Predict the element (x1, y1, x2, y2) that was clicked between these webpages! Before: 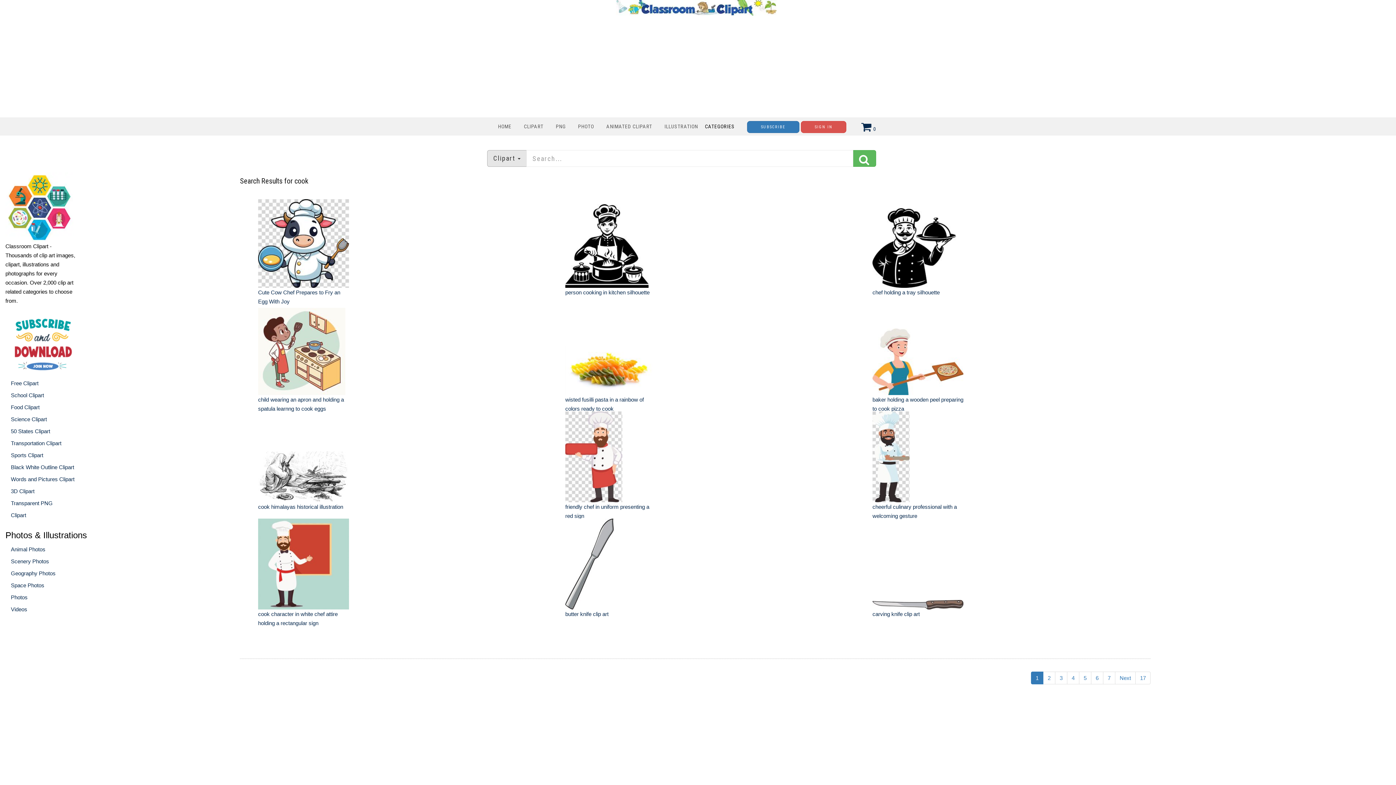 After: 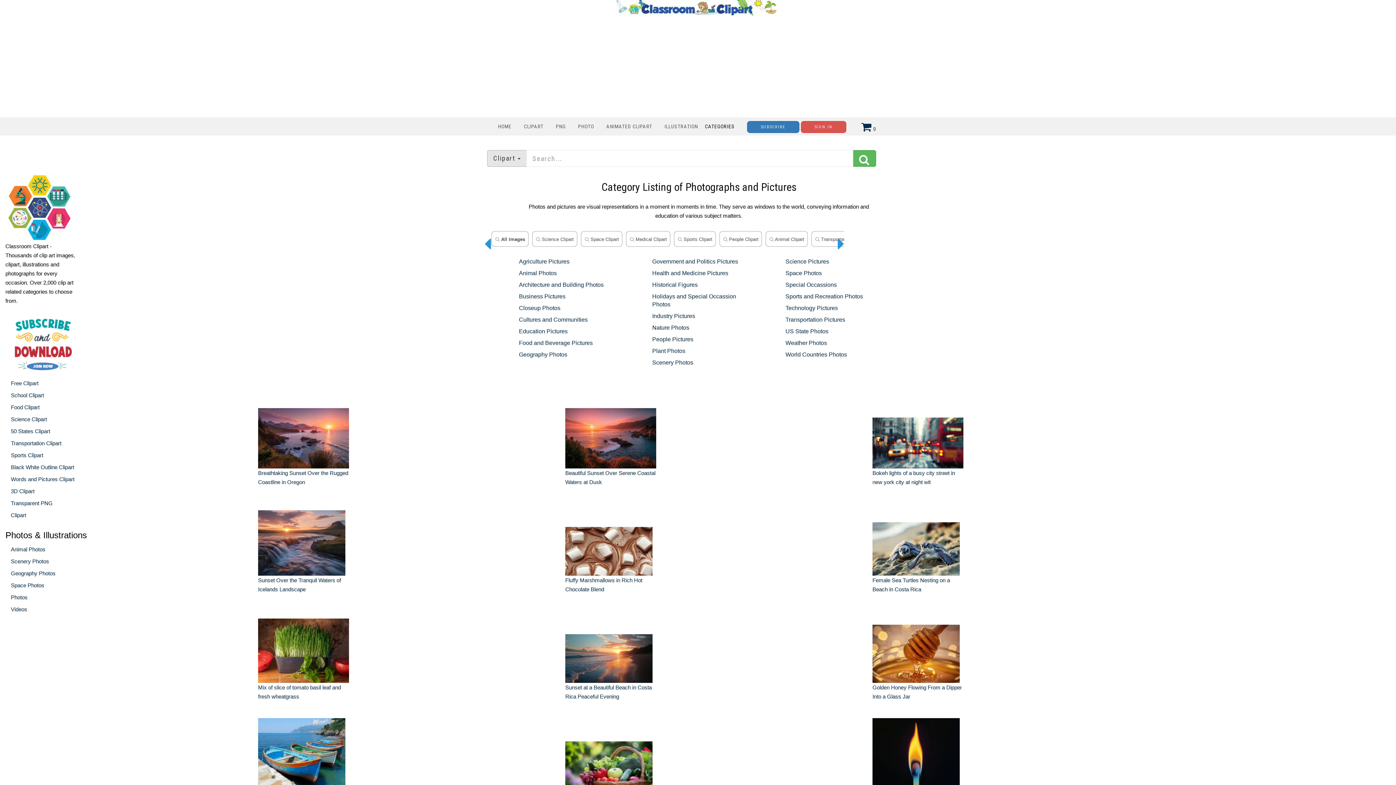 Action: bbox: (572, 121, 599, 131) label: PHOTO